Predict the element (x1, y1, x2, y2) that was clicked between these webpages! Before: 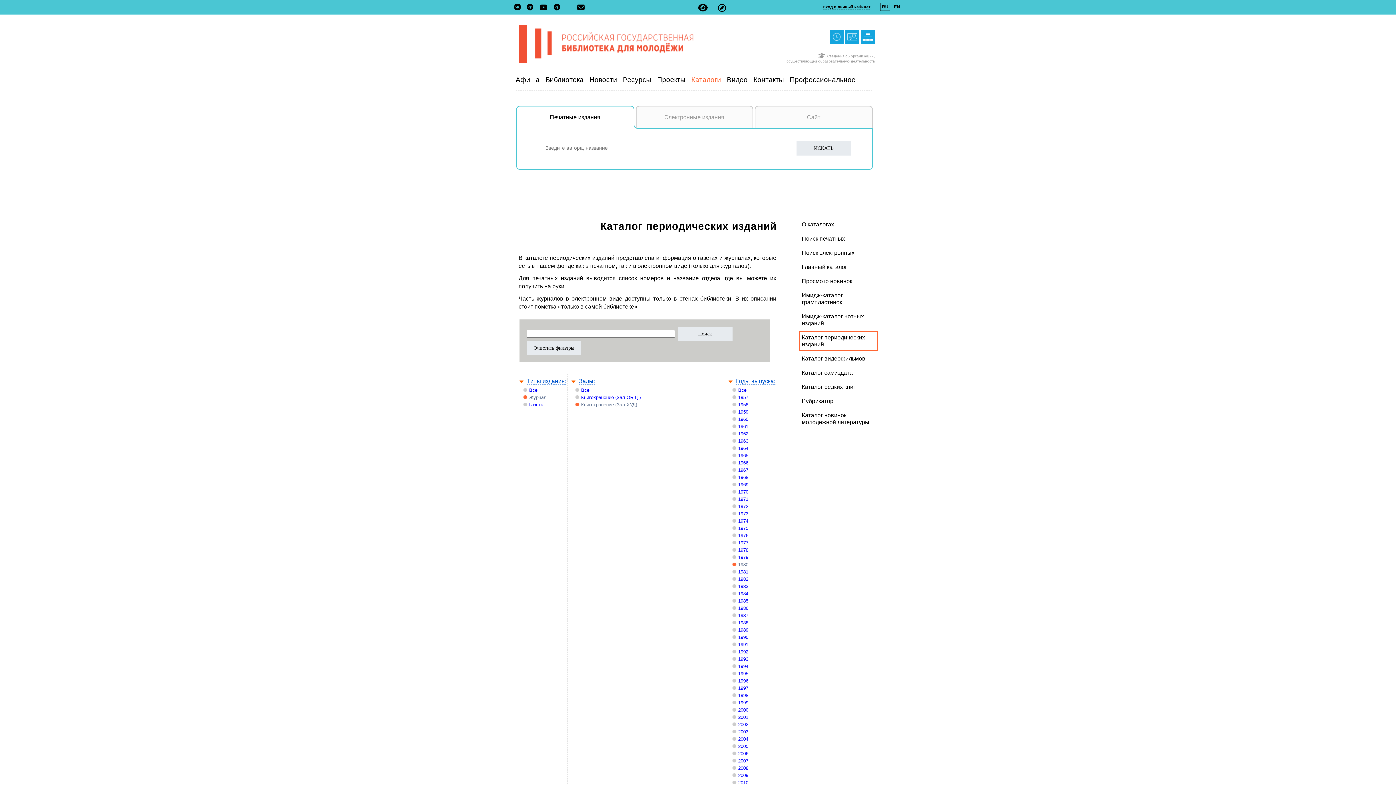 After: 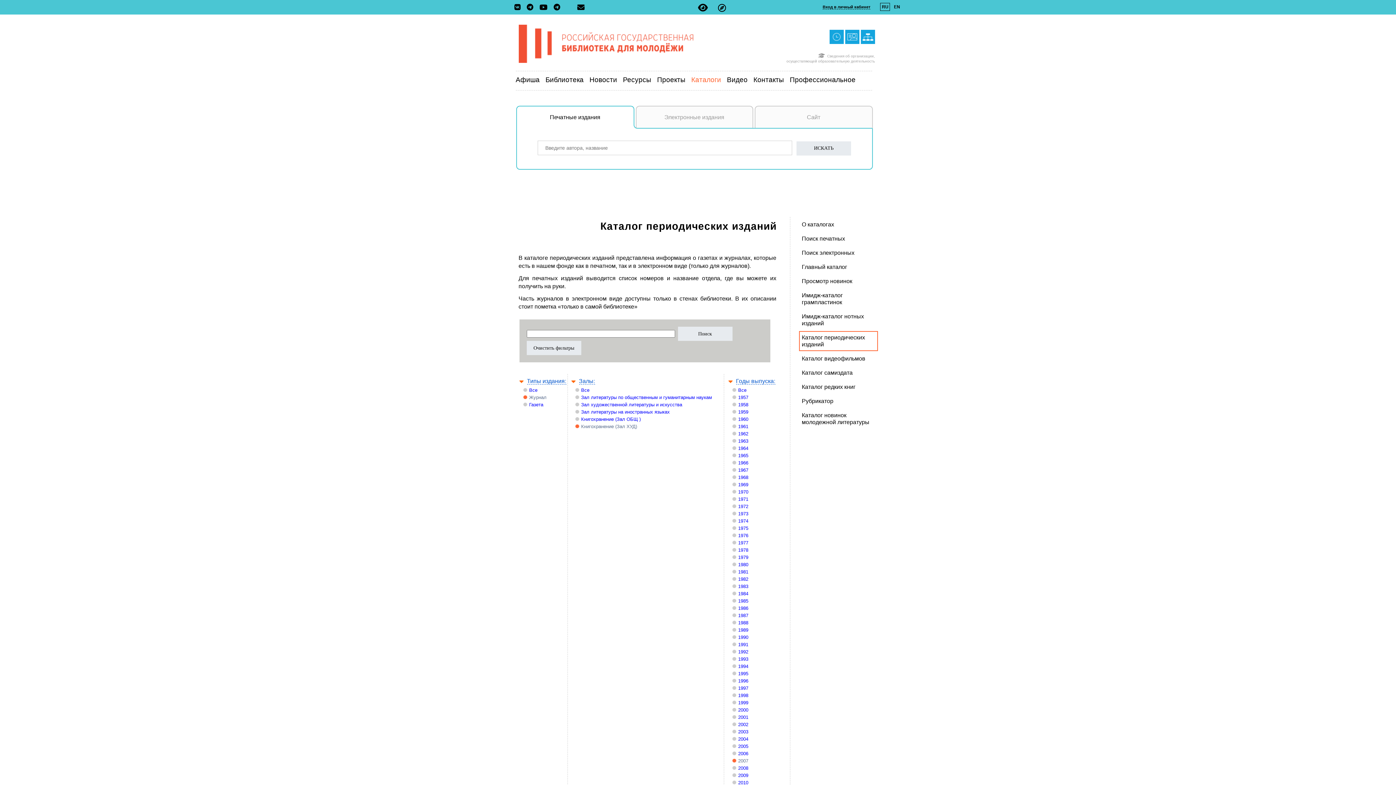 Action: label: 2007 bbox: (738, 758, 748, 764)